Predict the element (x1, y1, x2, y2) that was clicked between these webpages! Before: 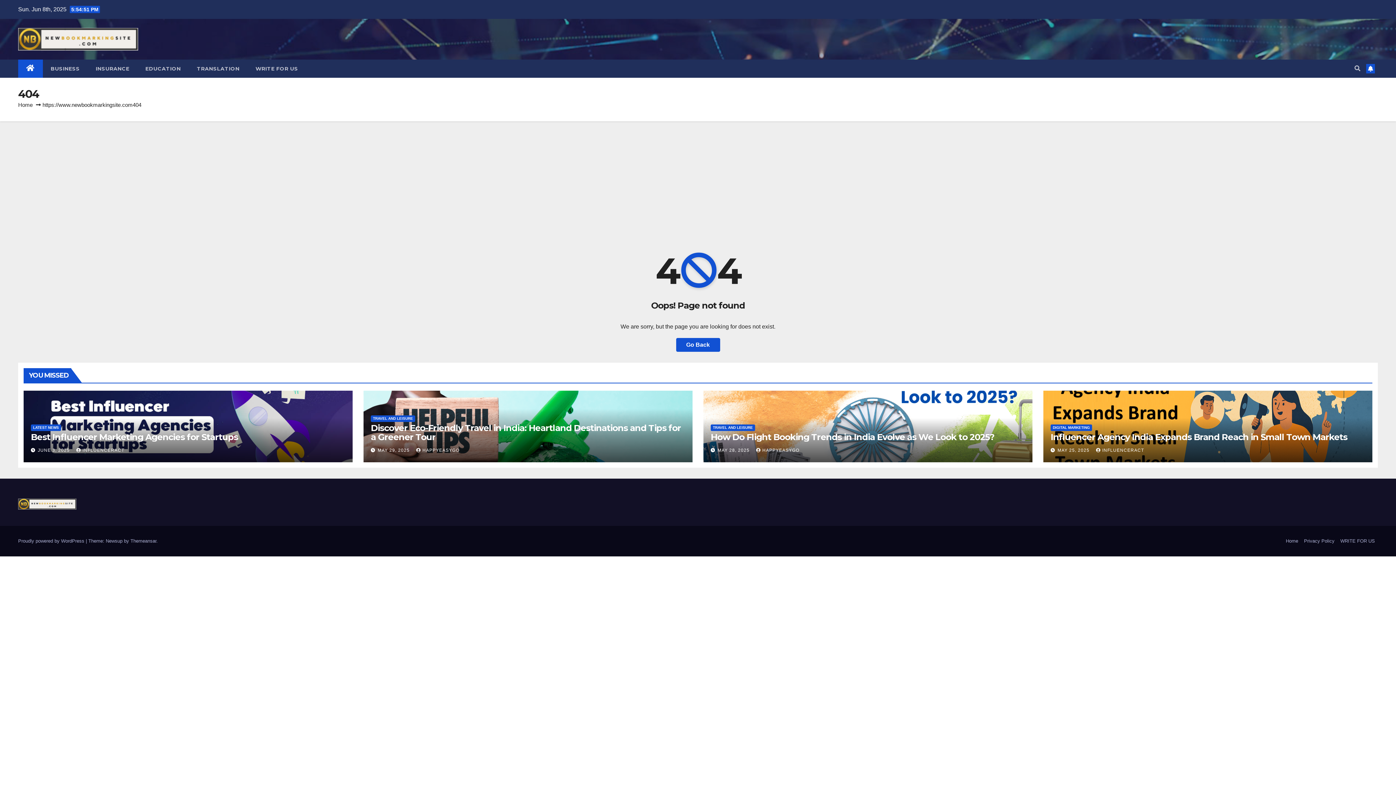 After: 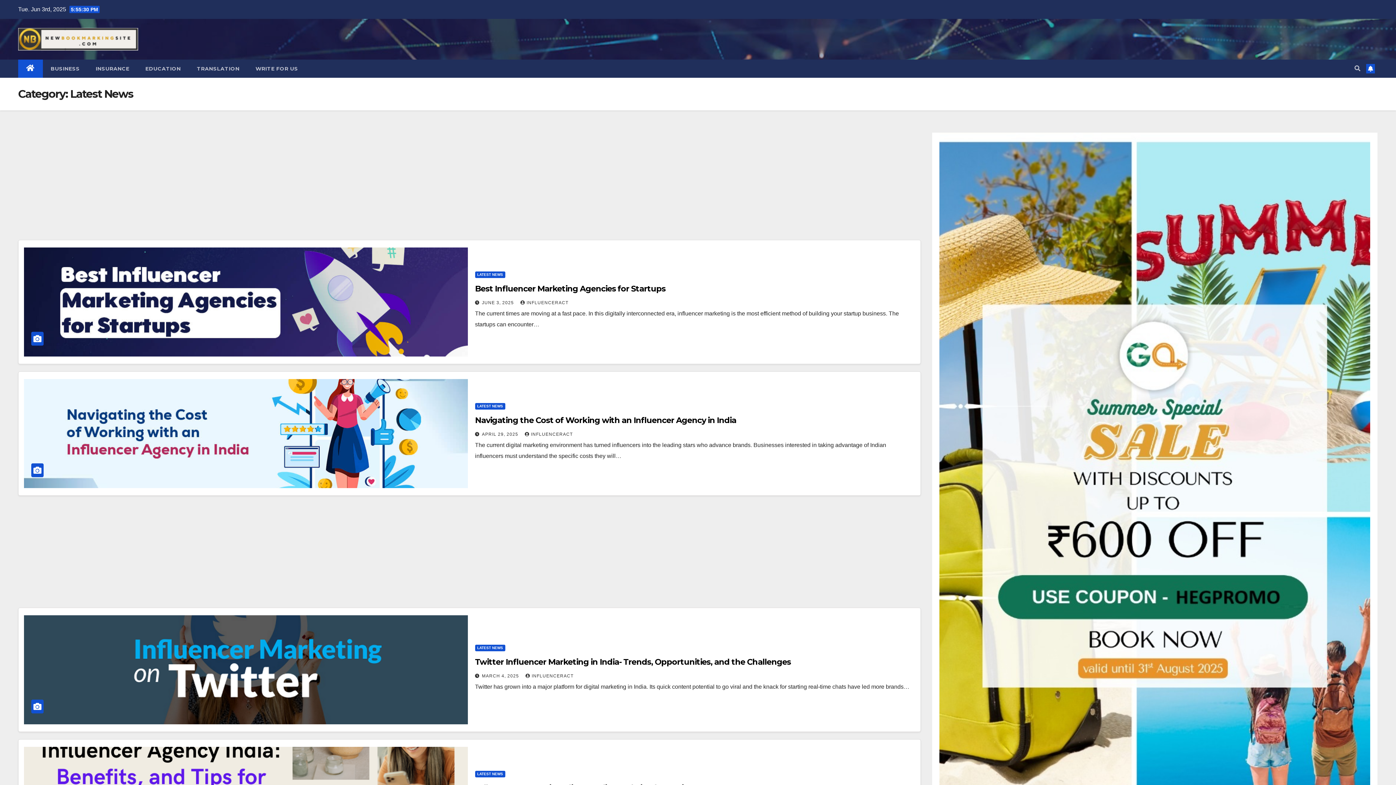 Action: label: LATEST NEWS bbox: (30, 424, 61, 431)